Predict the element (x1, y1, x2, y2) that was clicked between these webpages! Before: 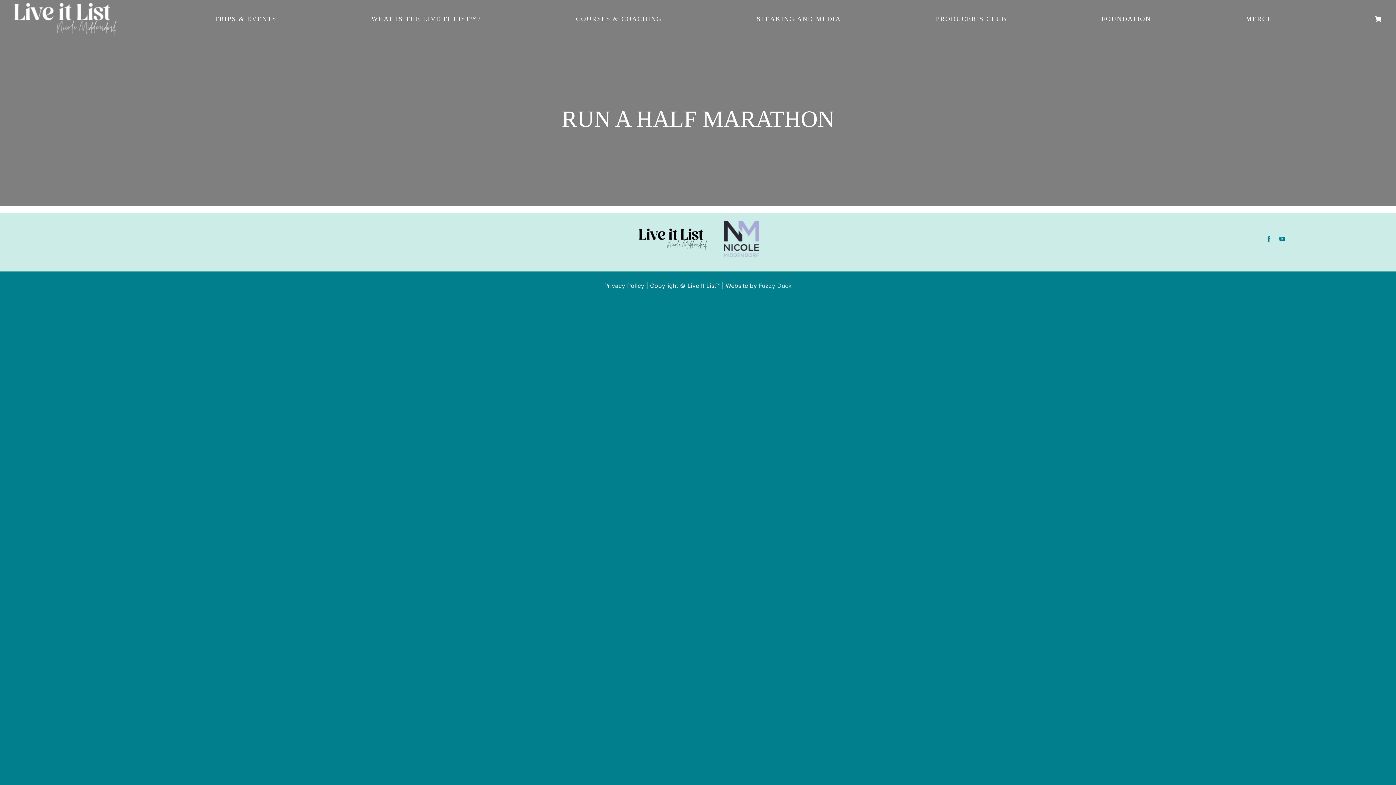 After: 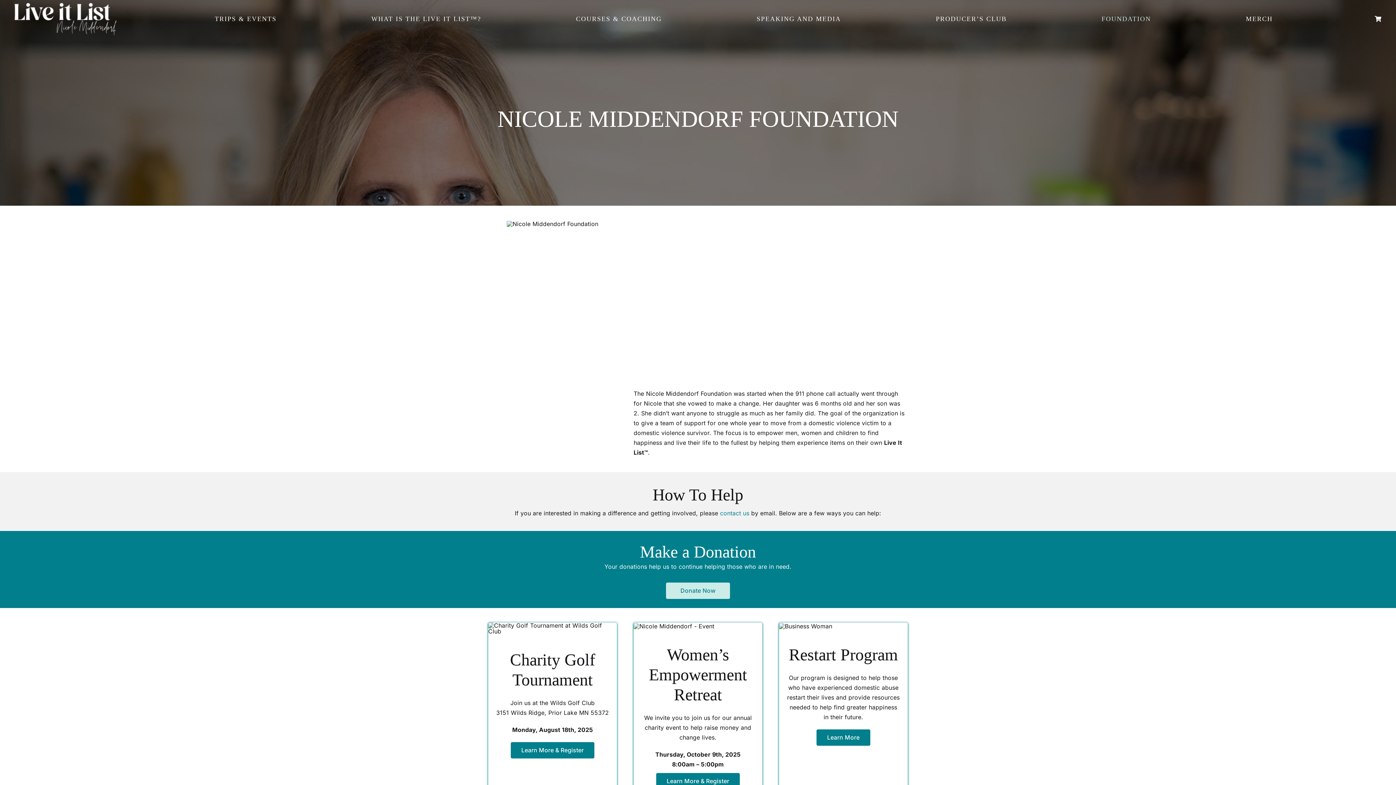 Action: bbox: (1101, 5, 1151, 31) label: FOUNDATION